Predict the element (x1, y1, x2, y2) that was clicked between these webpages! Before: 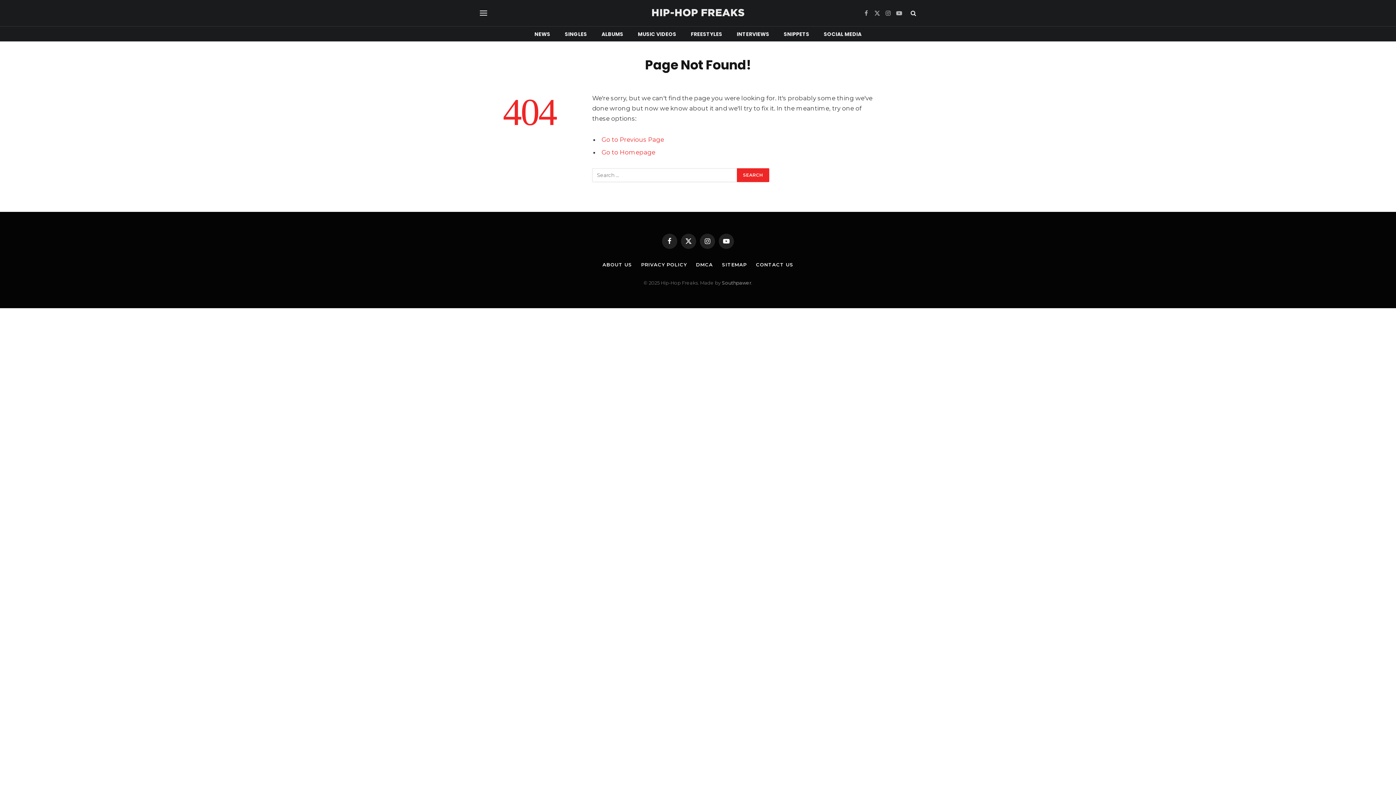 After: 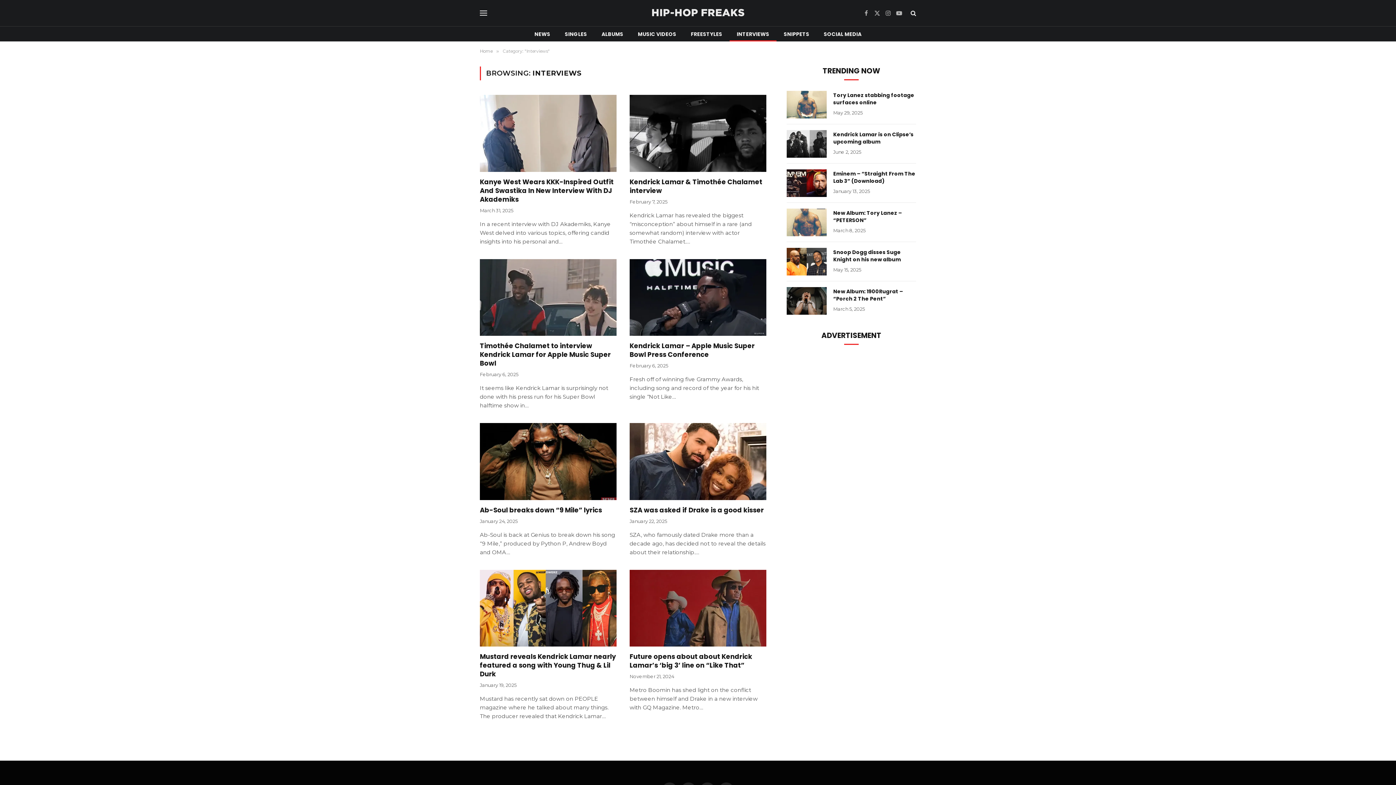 Action: label: INTERVIEWS bbox: (729, 26, 776, 41)